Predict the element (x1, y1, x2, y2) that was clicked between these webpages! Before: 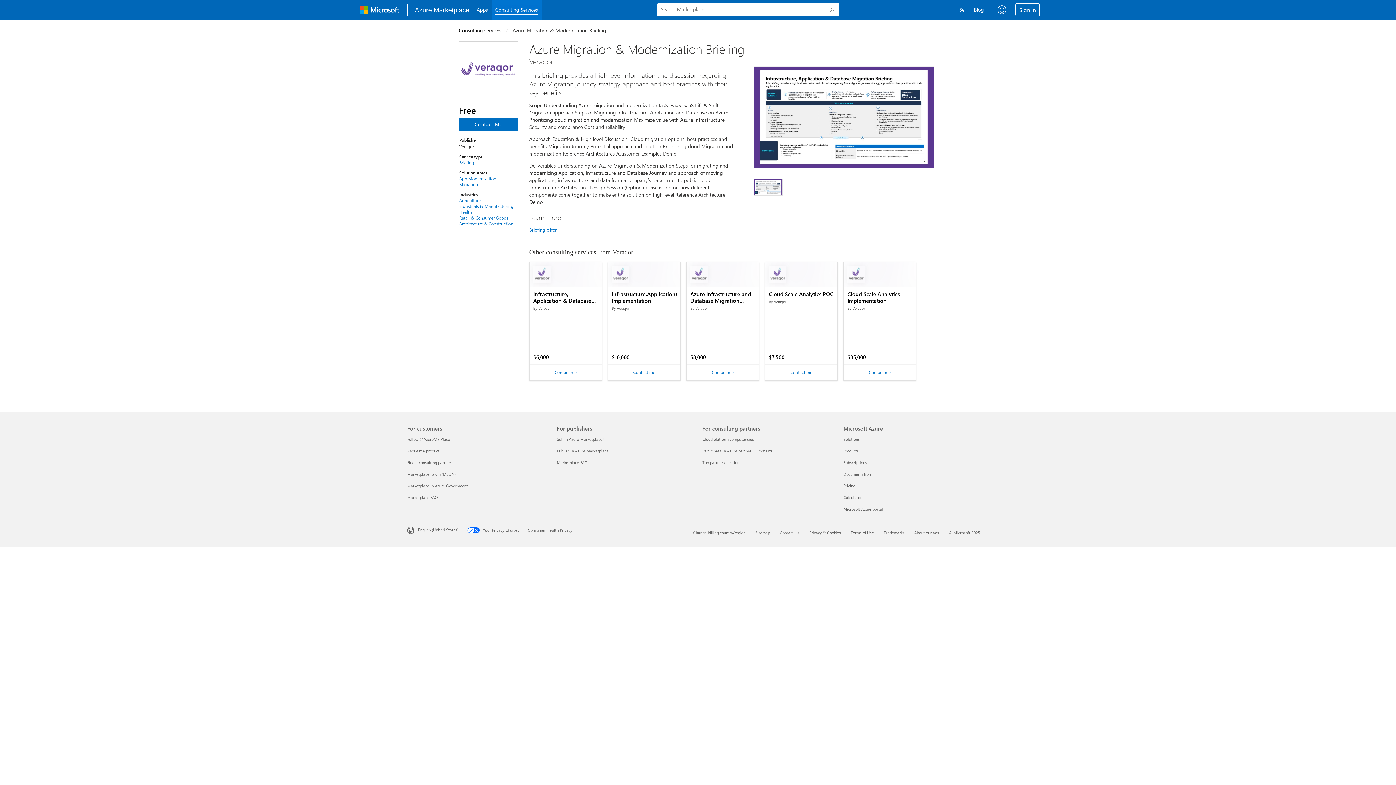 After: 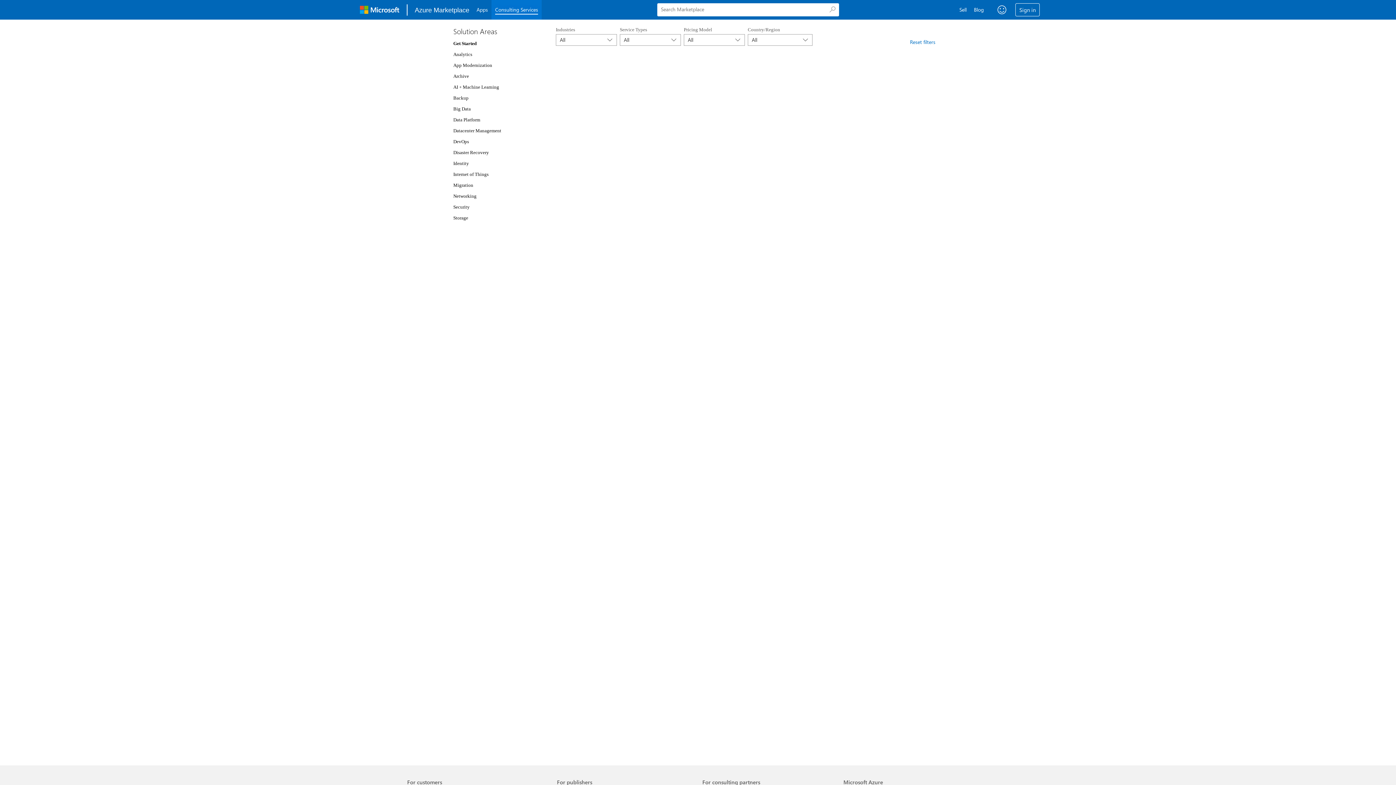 Action: bbox: (459, 209, 513, 214) label: Health